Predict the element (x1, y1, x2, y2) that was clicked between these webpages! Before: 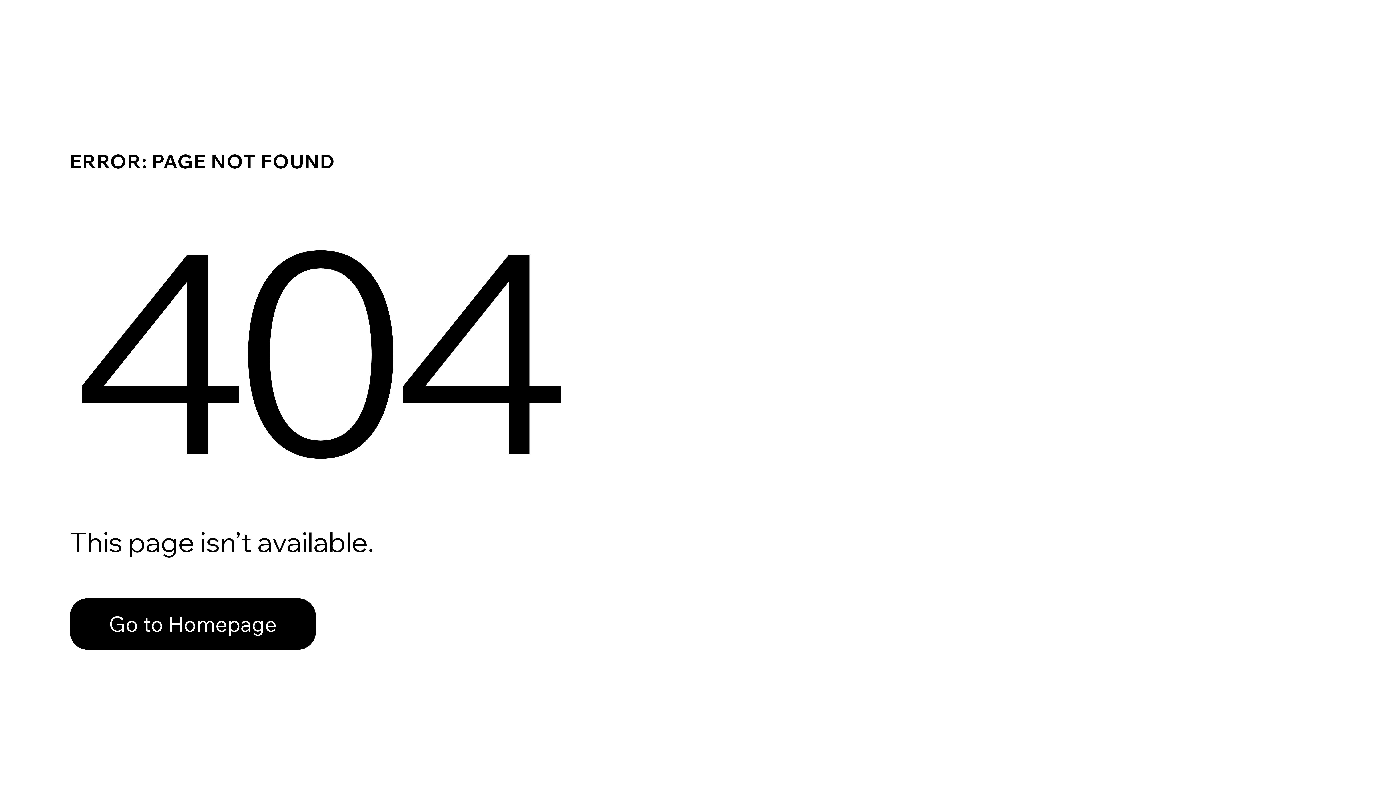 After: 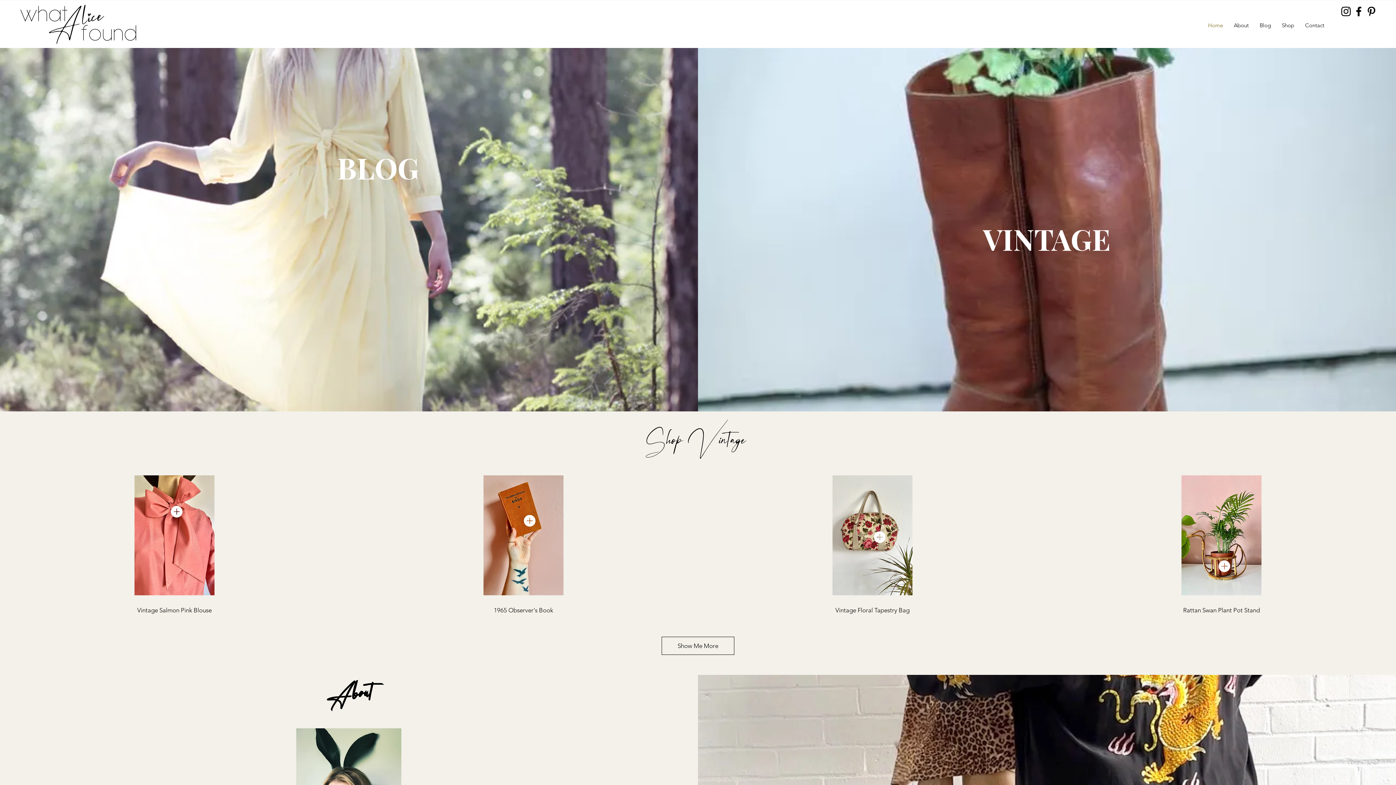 Action: bbox: (69, 582, 768, 659) label: Go to Homepage